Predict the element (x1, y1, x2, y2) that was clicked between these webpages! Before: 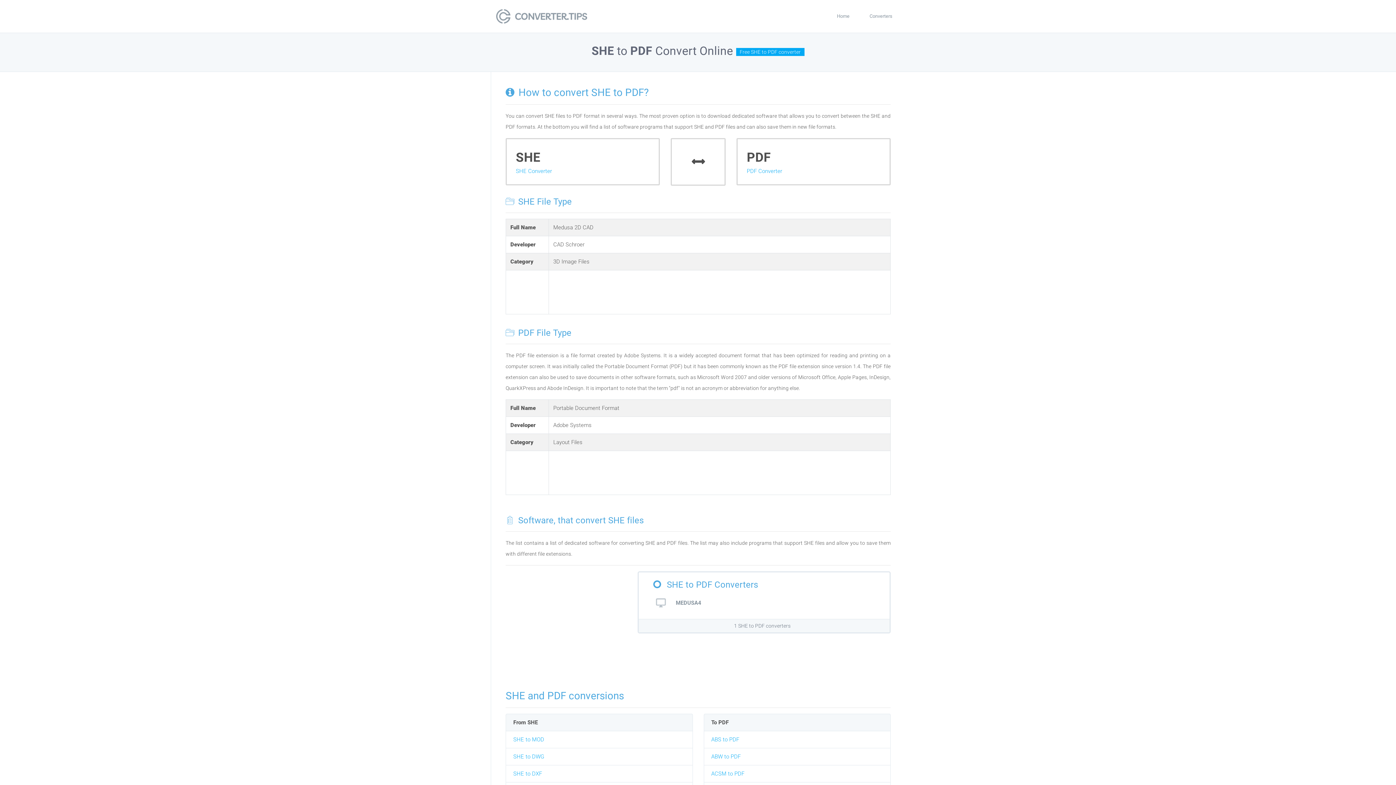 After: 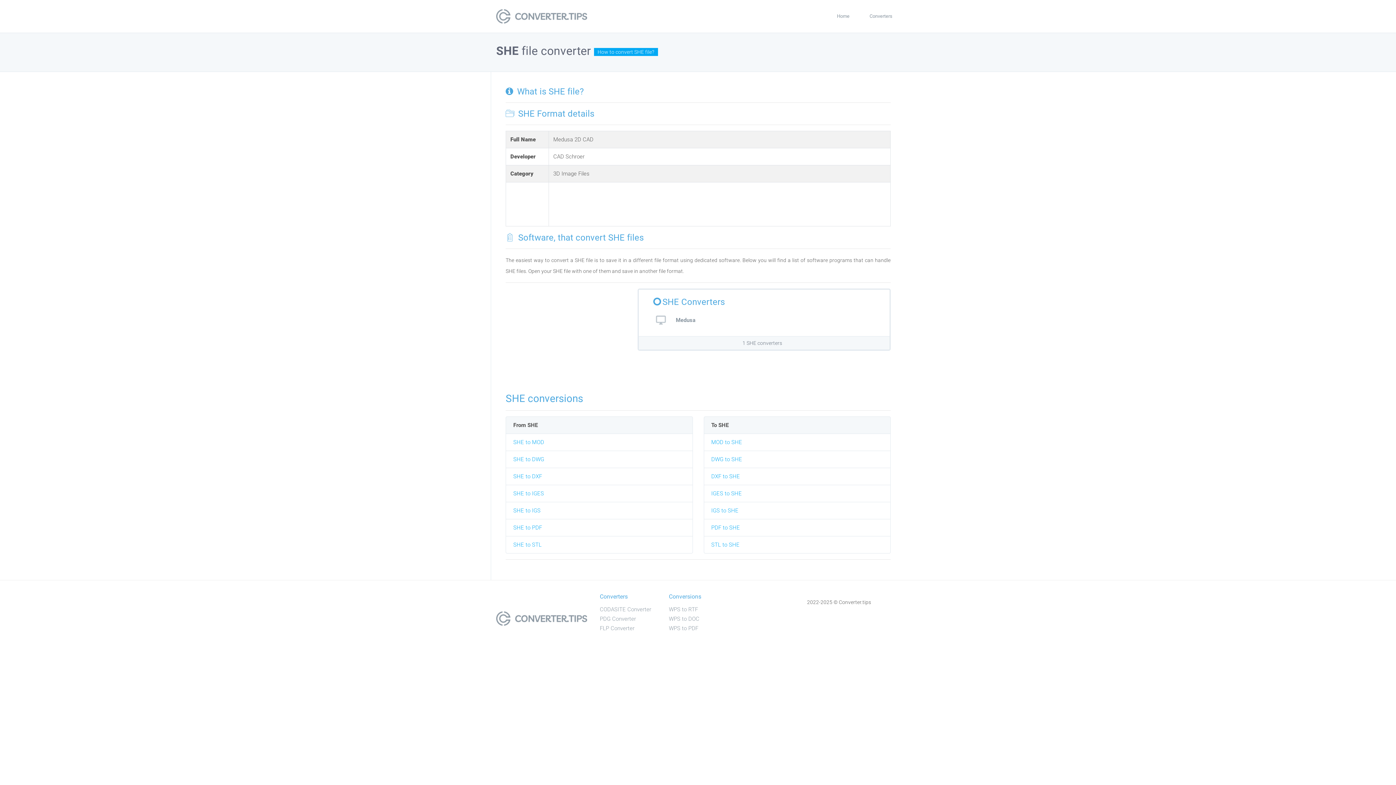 Action: bbox: (516, 168, 552, 174) label: SHE Converter